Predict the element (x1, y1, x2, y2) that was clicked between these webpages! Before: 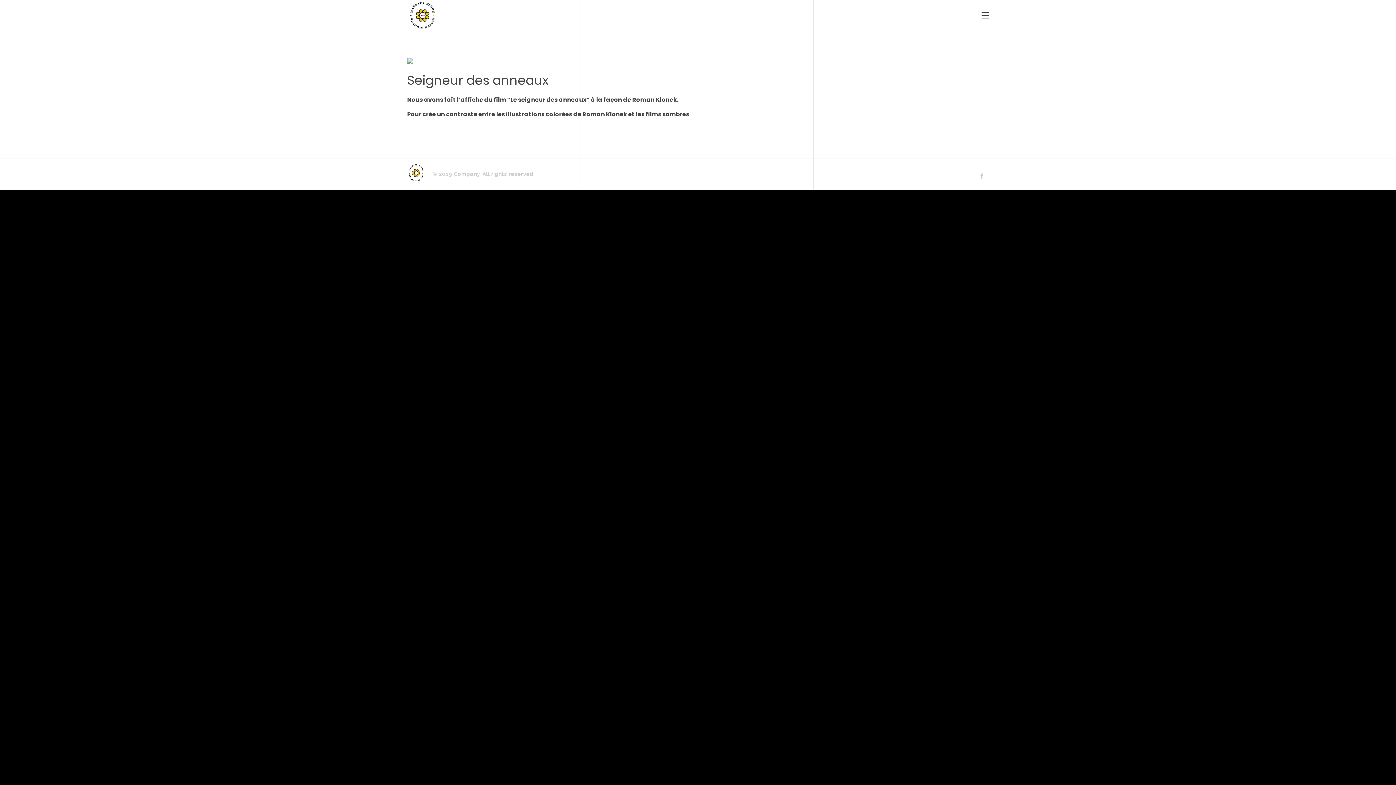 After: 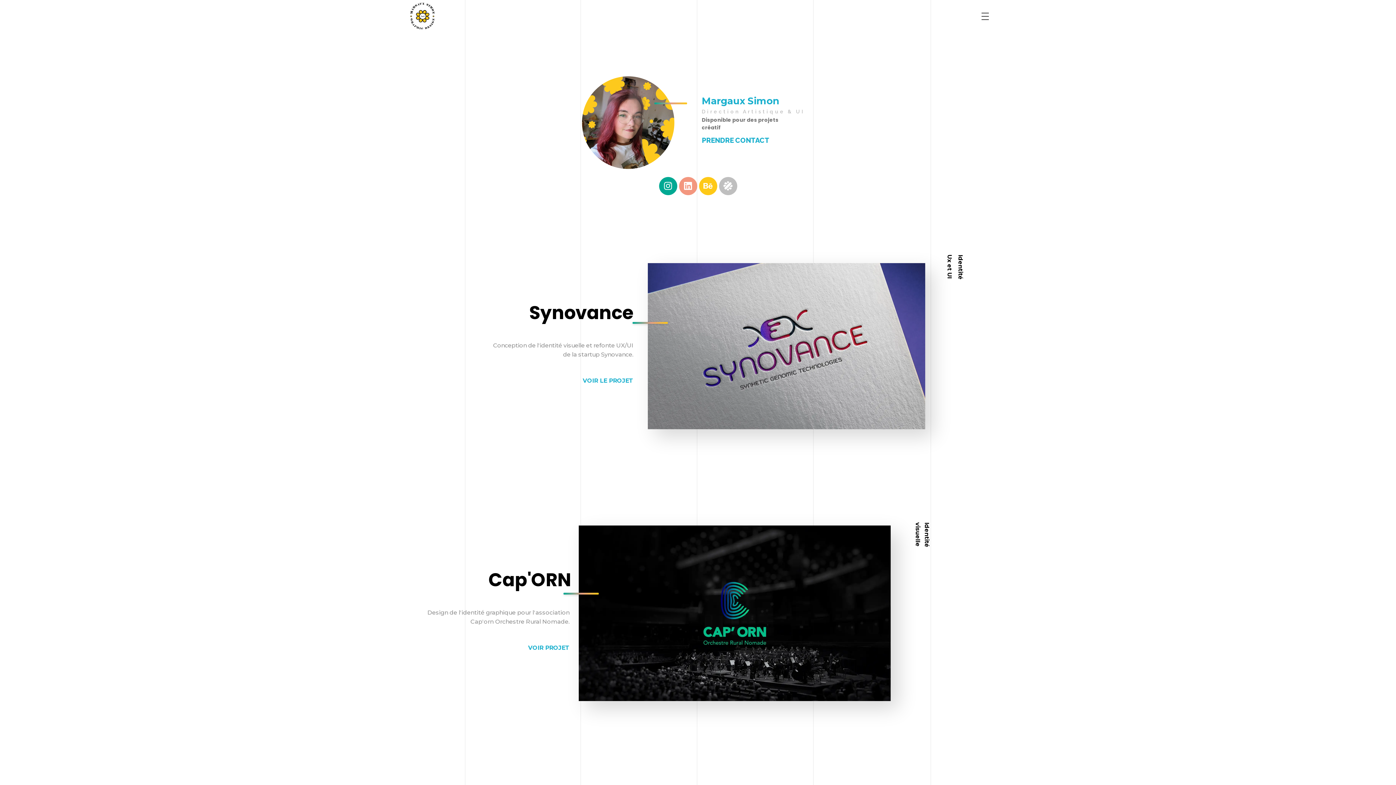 Action: bbox: (407, 164, 425, 182)